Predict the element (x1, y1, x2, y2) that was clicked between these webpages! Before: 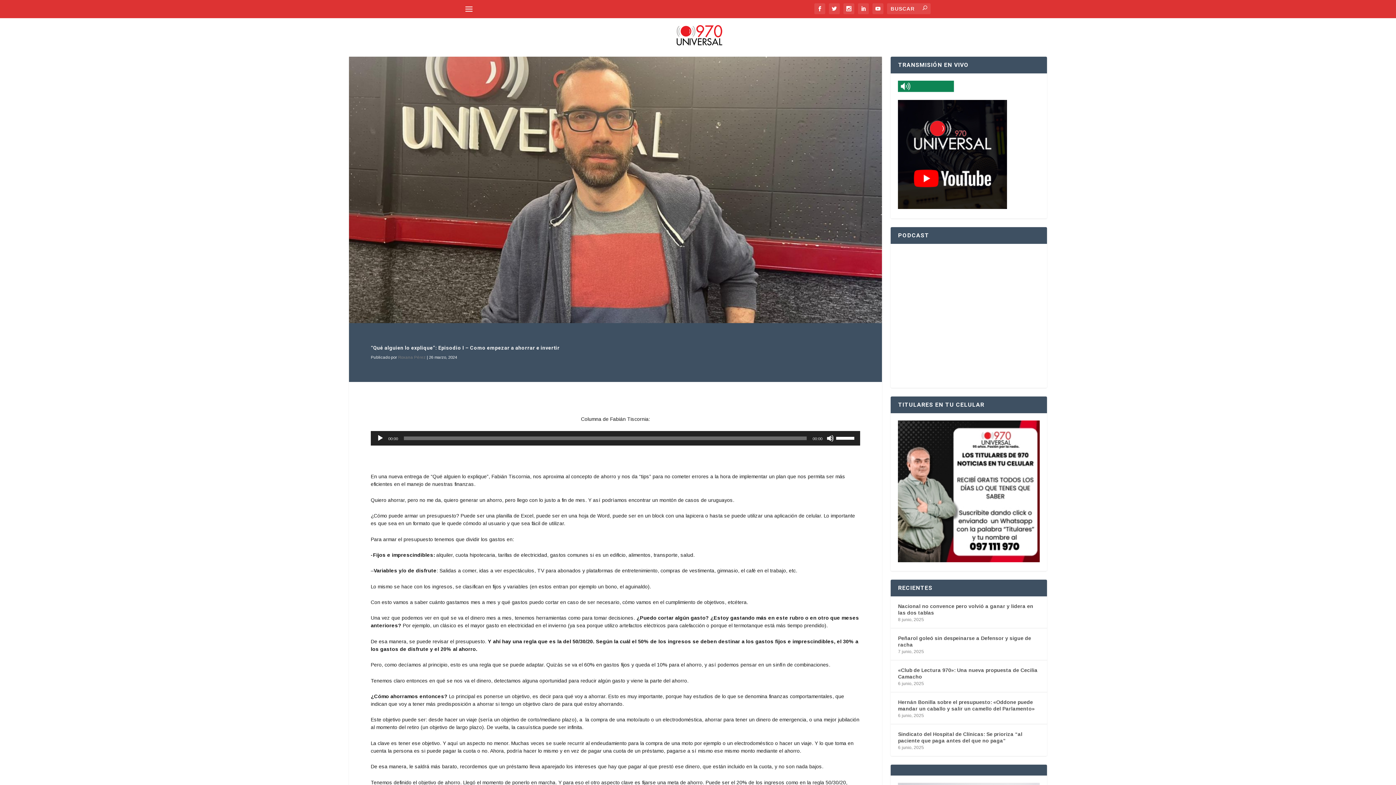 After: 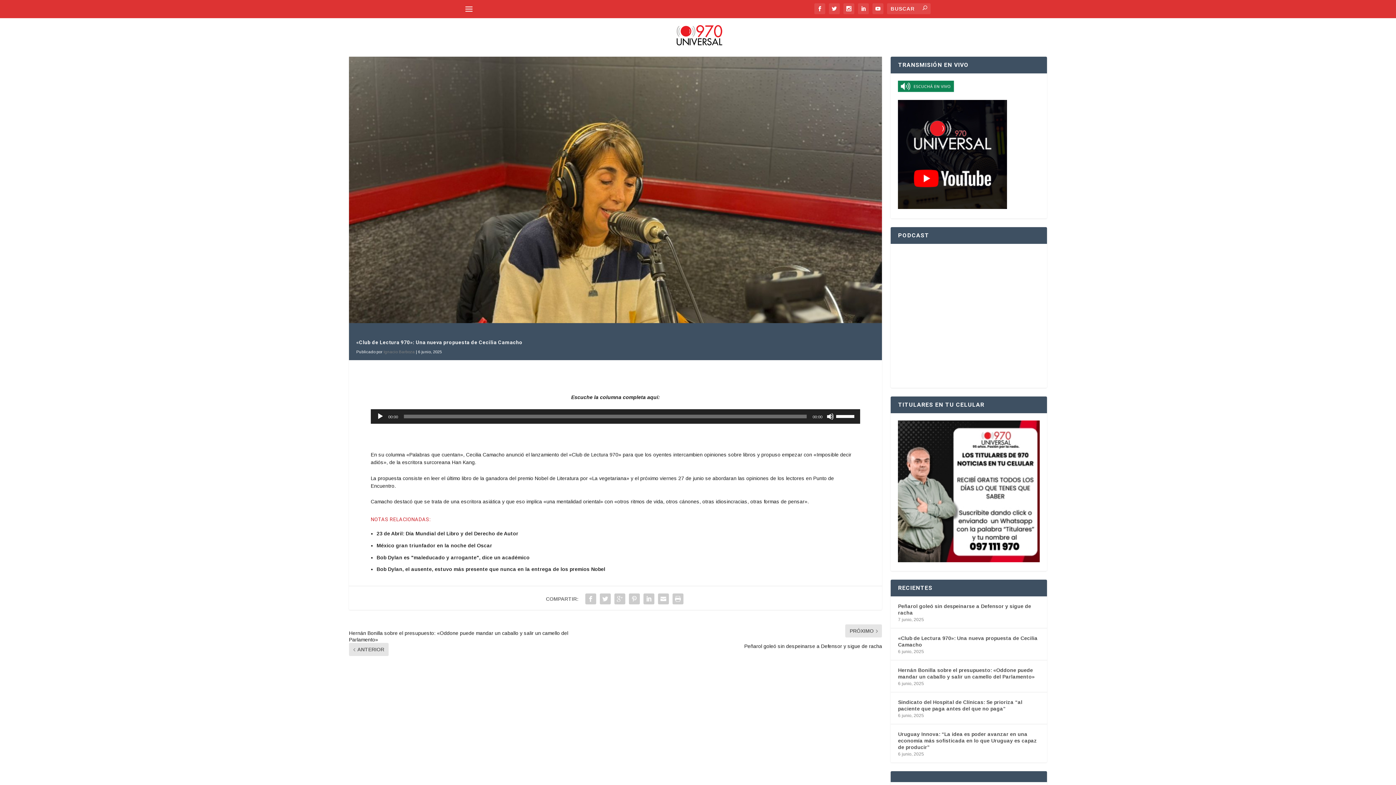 Action: label: «Club de Lectura 970»: Una nueva propuesta de Cecilia Camacho bbox: (898, 666, 1039, 681)